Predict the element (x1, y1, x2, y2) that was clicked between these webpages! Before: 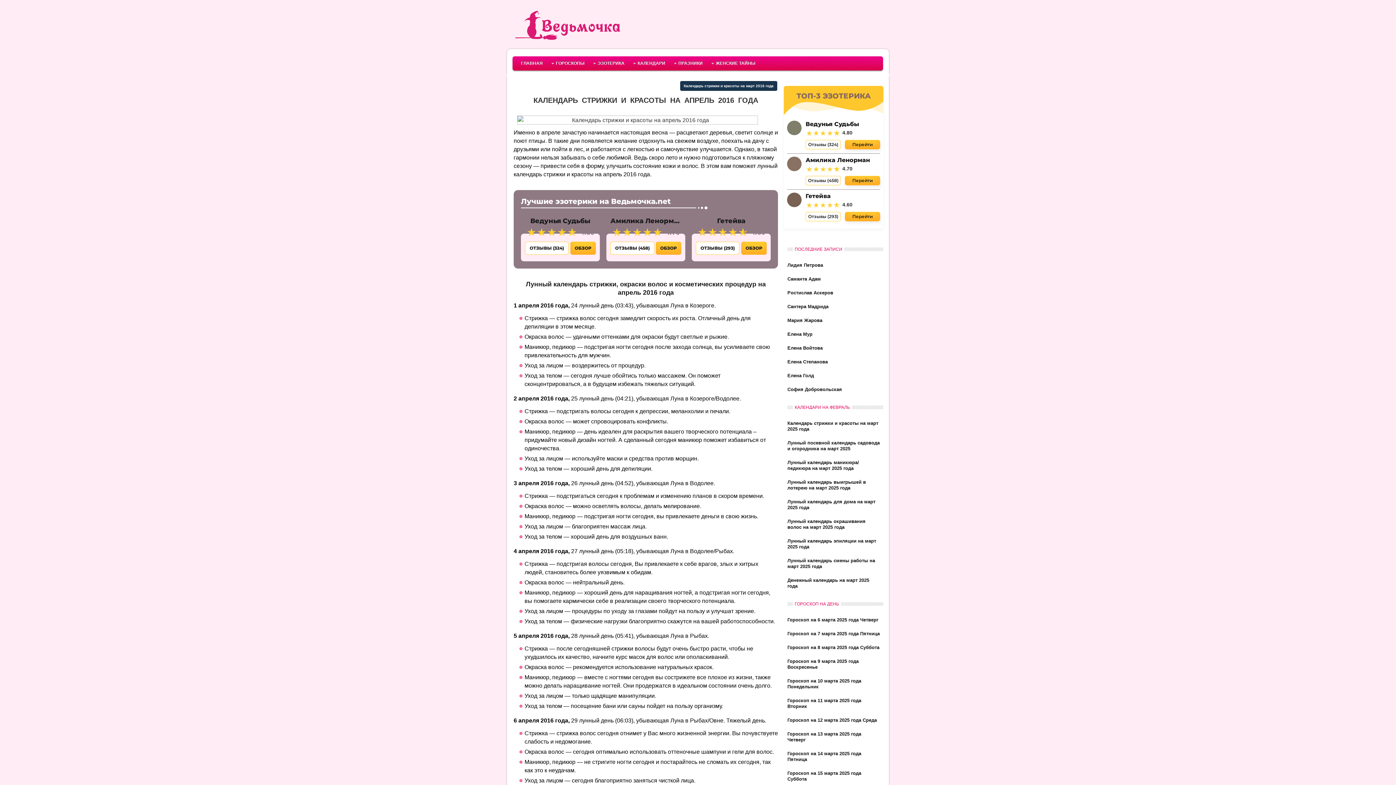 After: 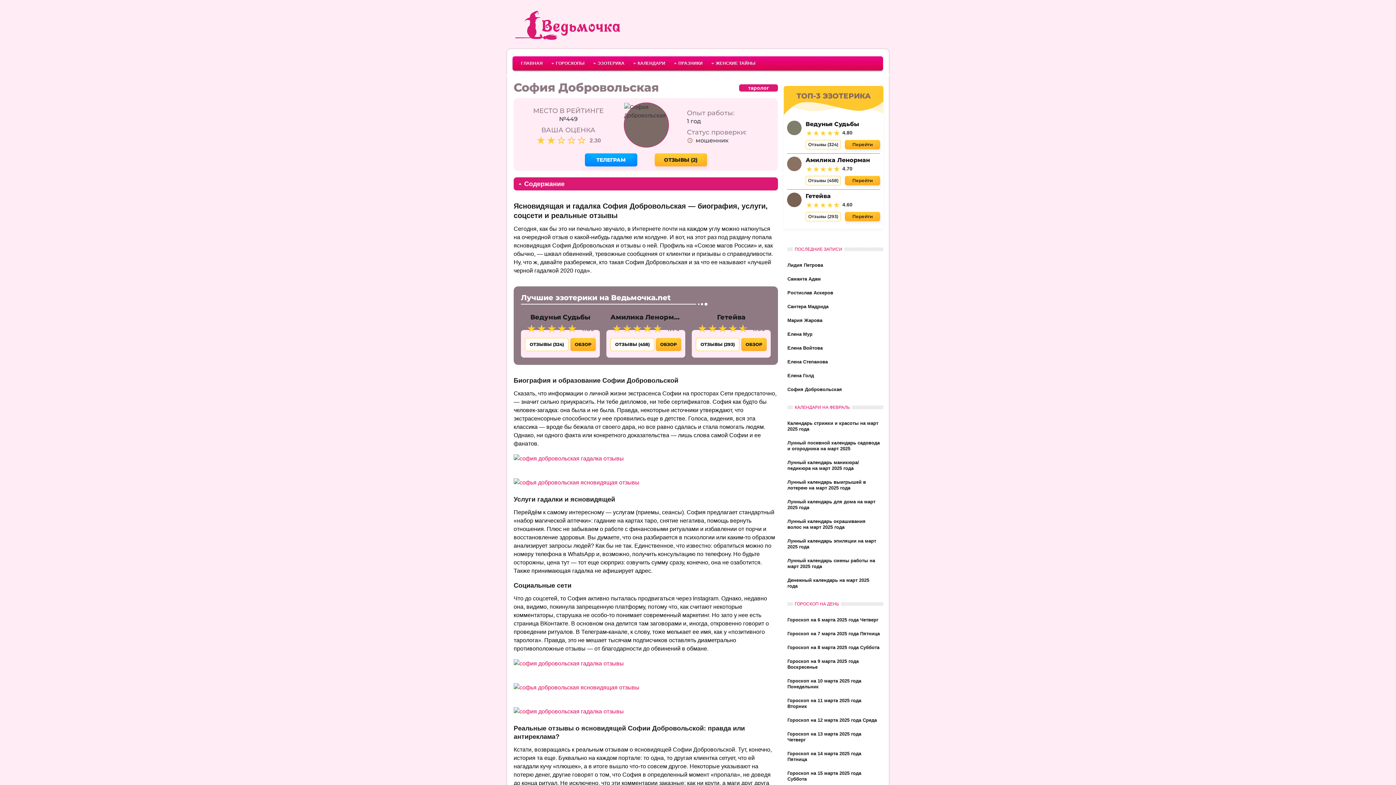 Action: bbox: (787, 384, 880, 394) label: София Добровольская